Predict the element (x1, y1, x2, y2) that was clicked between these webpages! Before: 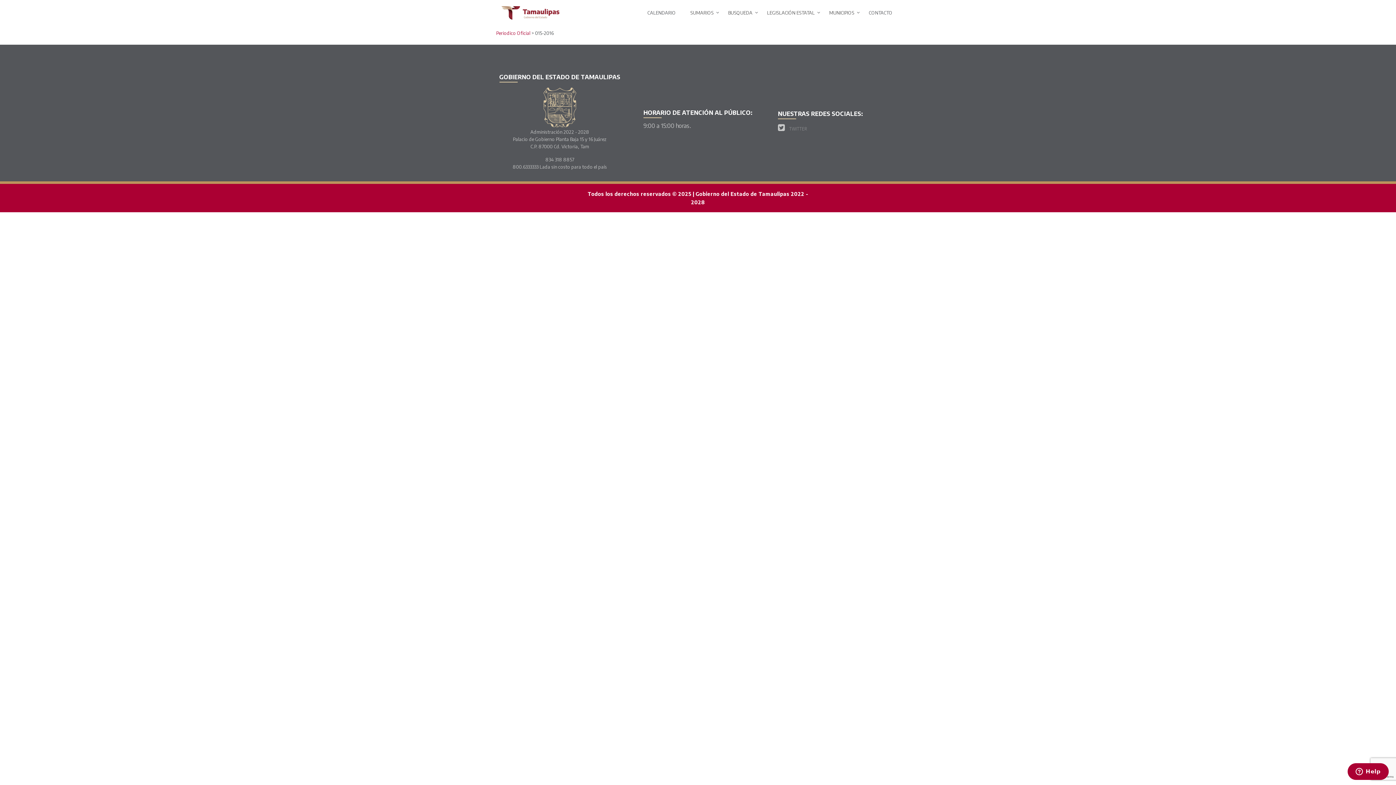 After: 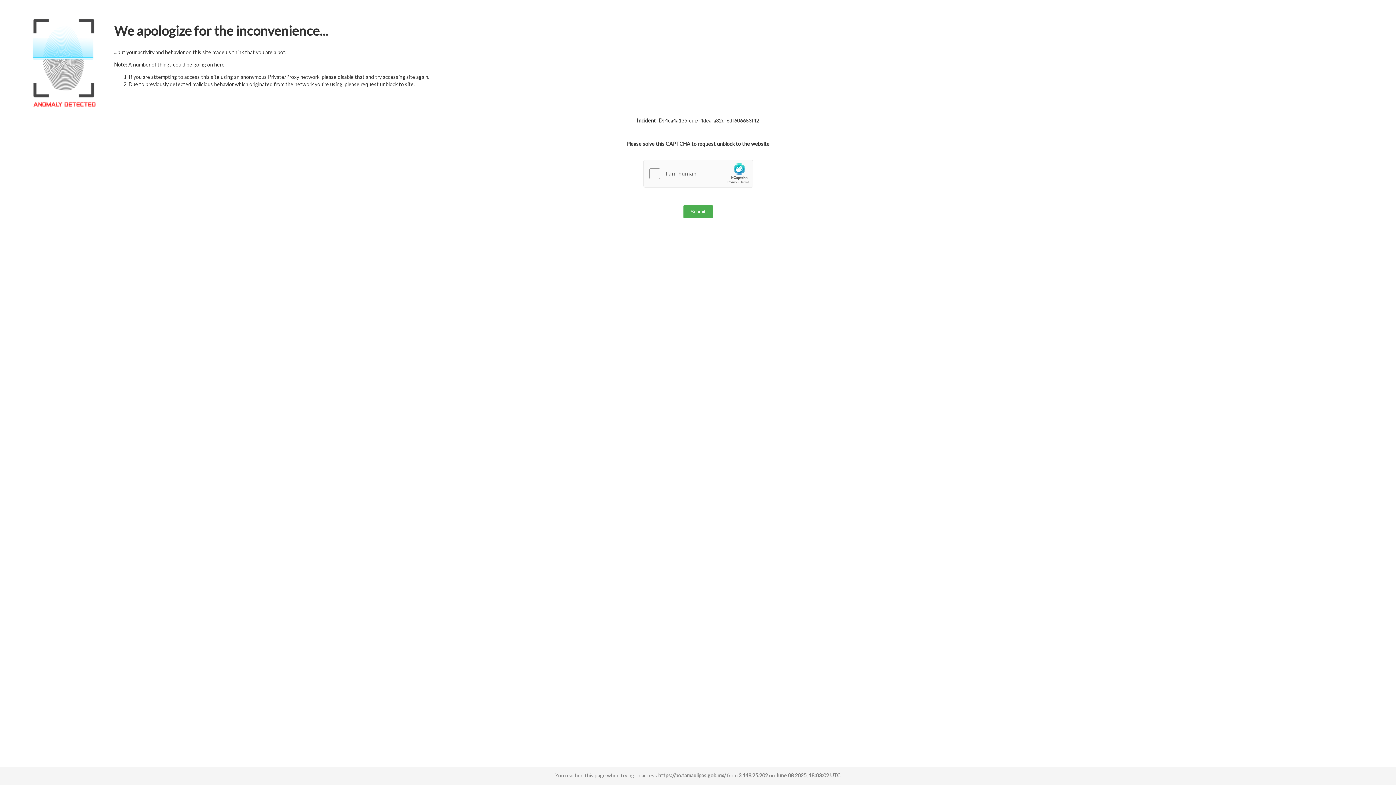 Action: label: Periodico Oficial bbox: (496, 30, 530, 36)